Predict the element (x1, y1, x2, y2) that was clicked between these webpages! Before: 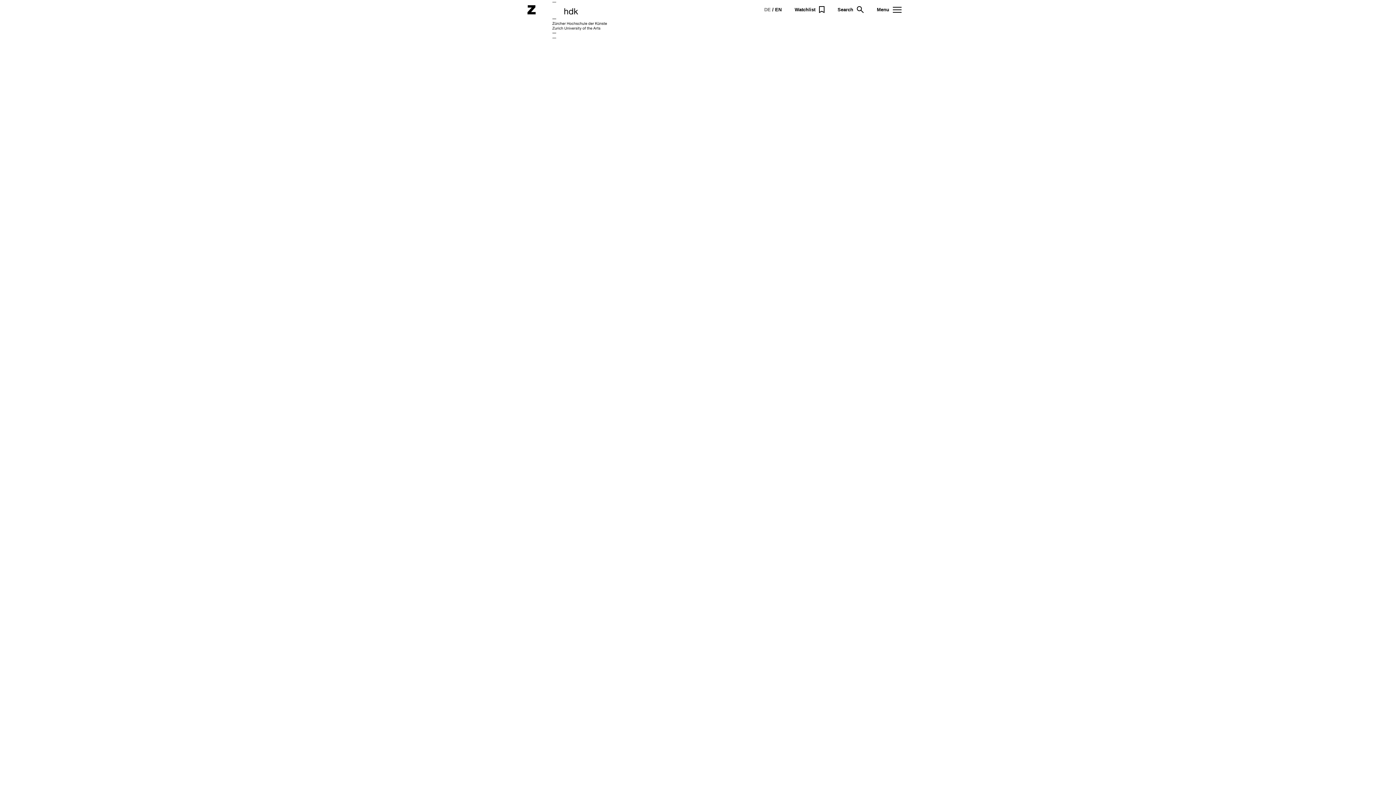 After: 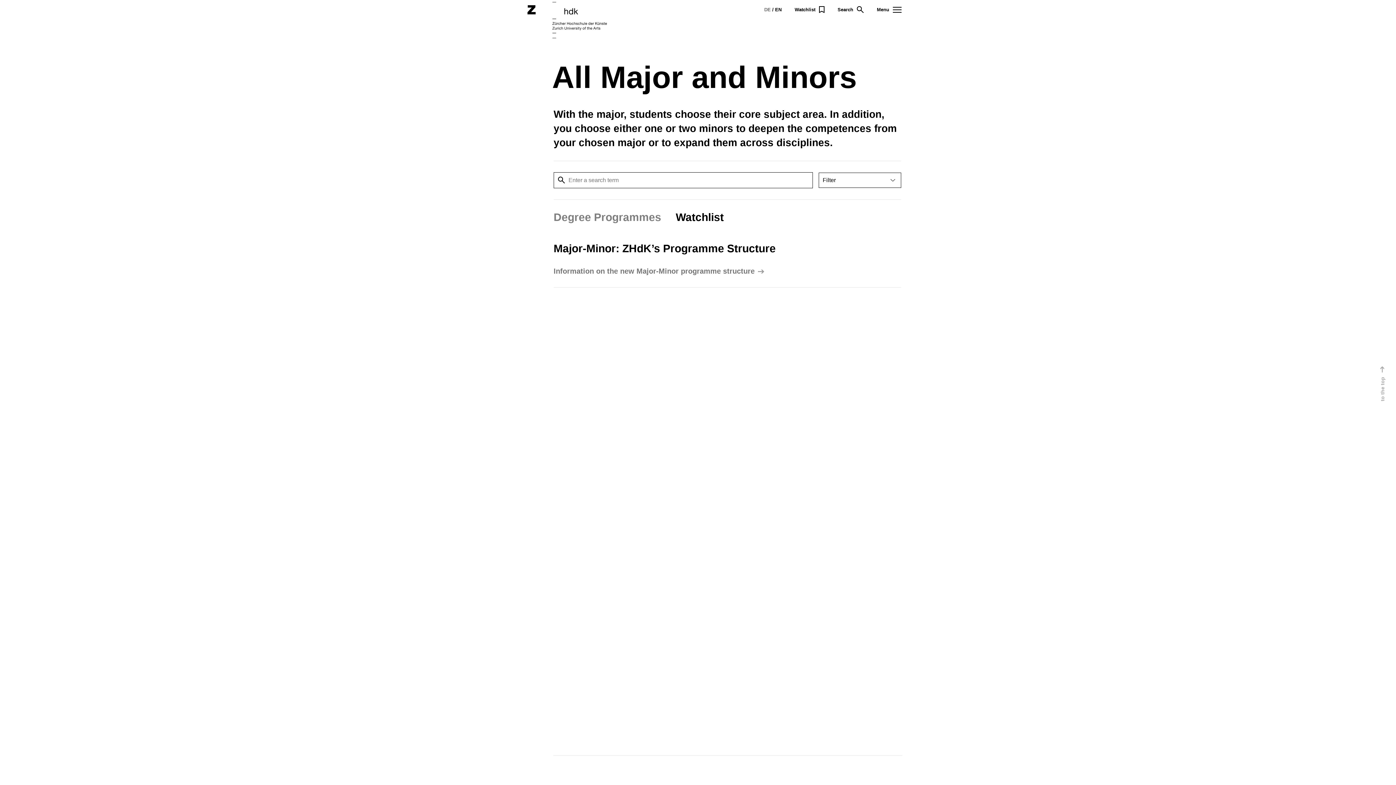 Action: label: Watchlist bbox: (794, 6, 824, 13)